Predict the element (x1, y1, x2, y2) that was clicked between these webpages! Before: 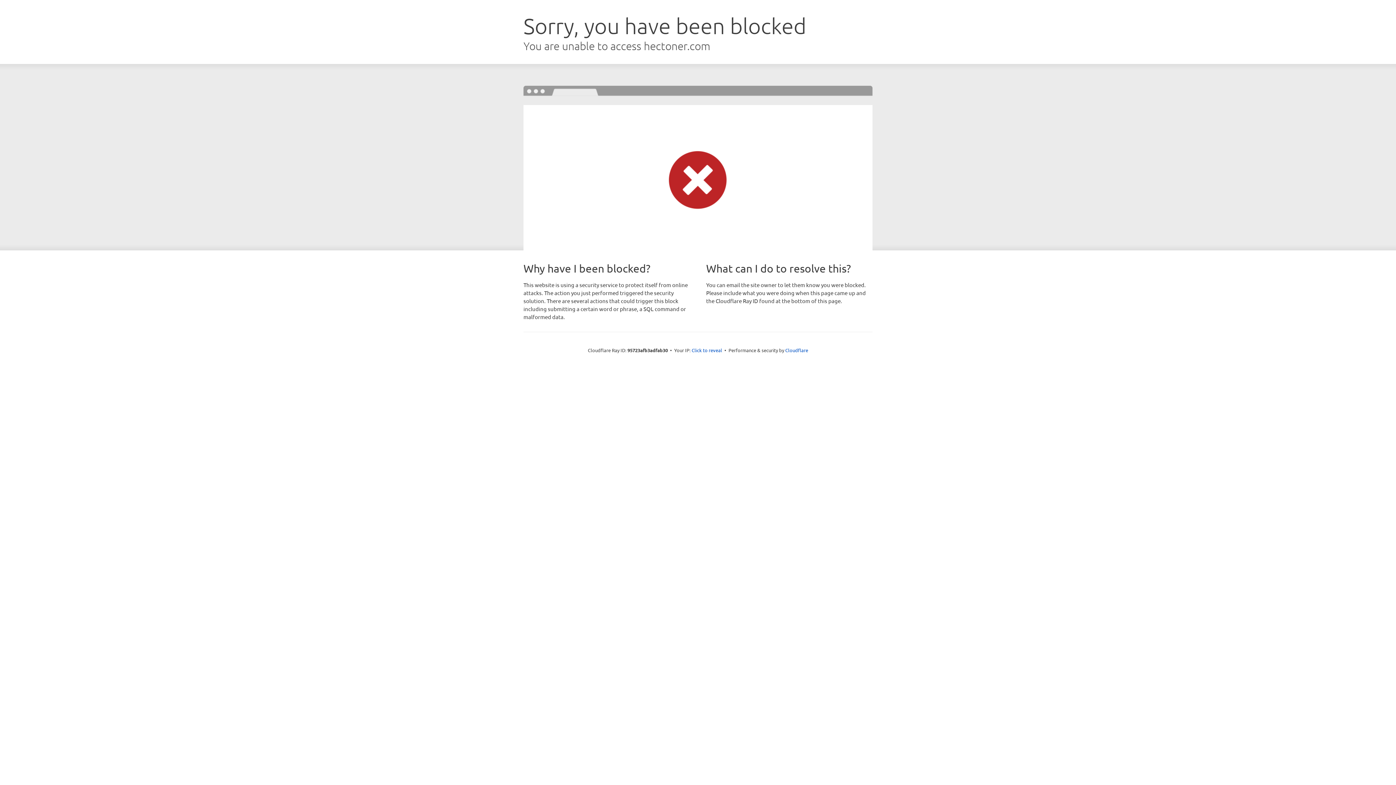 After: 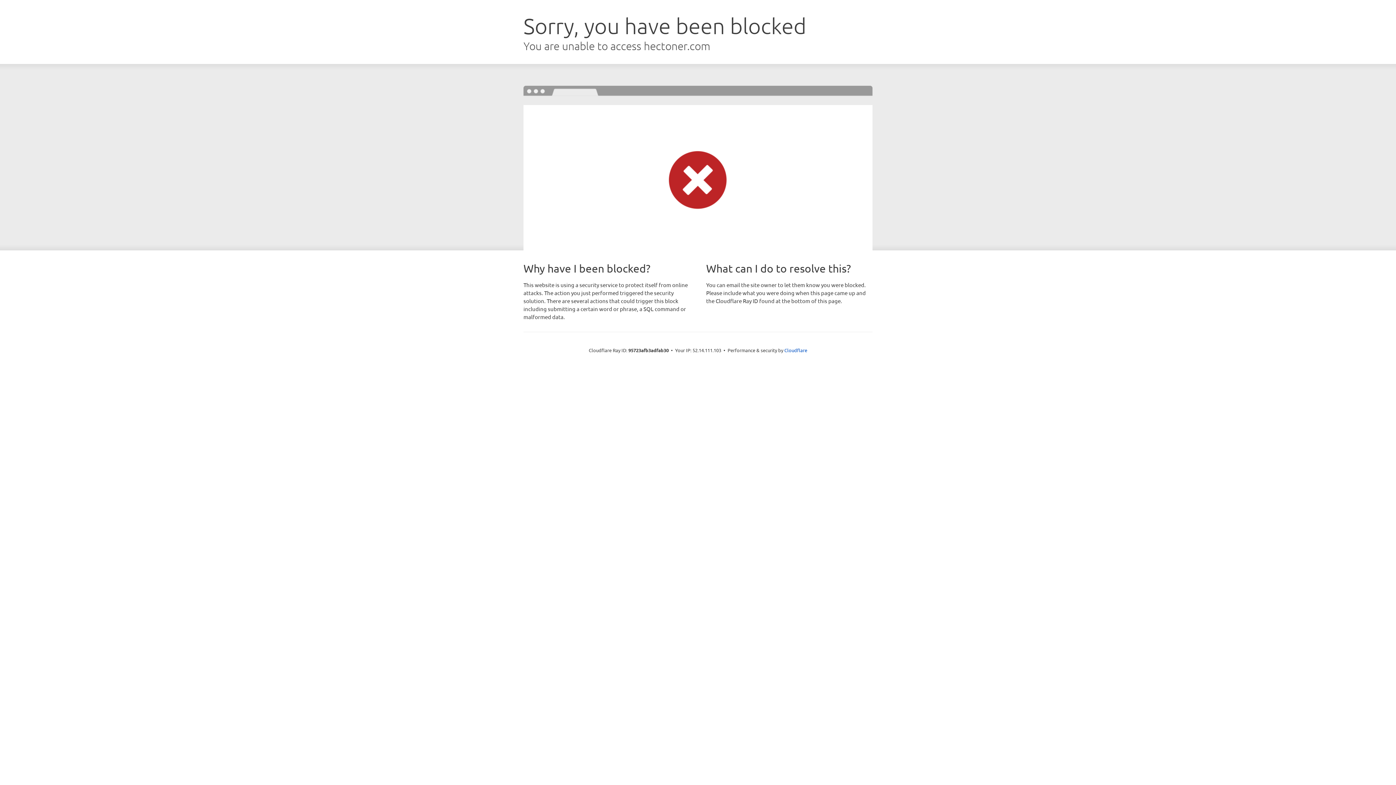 Action: label: Click to reveal bbox: (691, 346, 722, 353)